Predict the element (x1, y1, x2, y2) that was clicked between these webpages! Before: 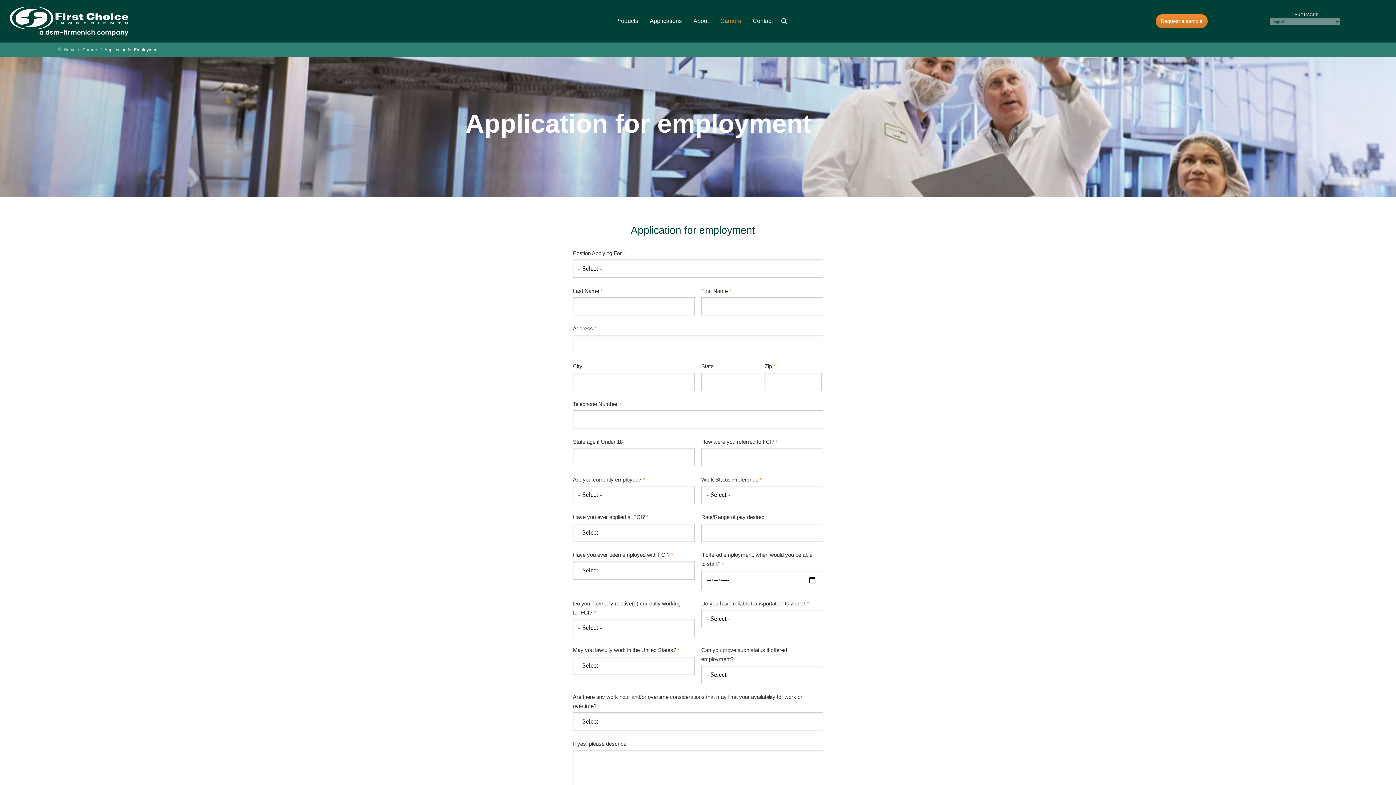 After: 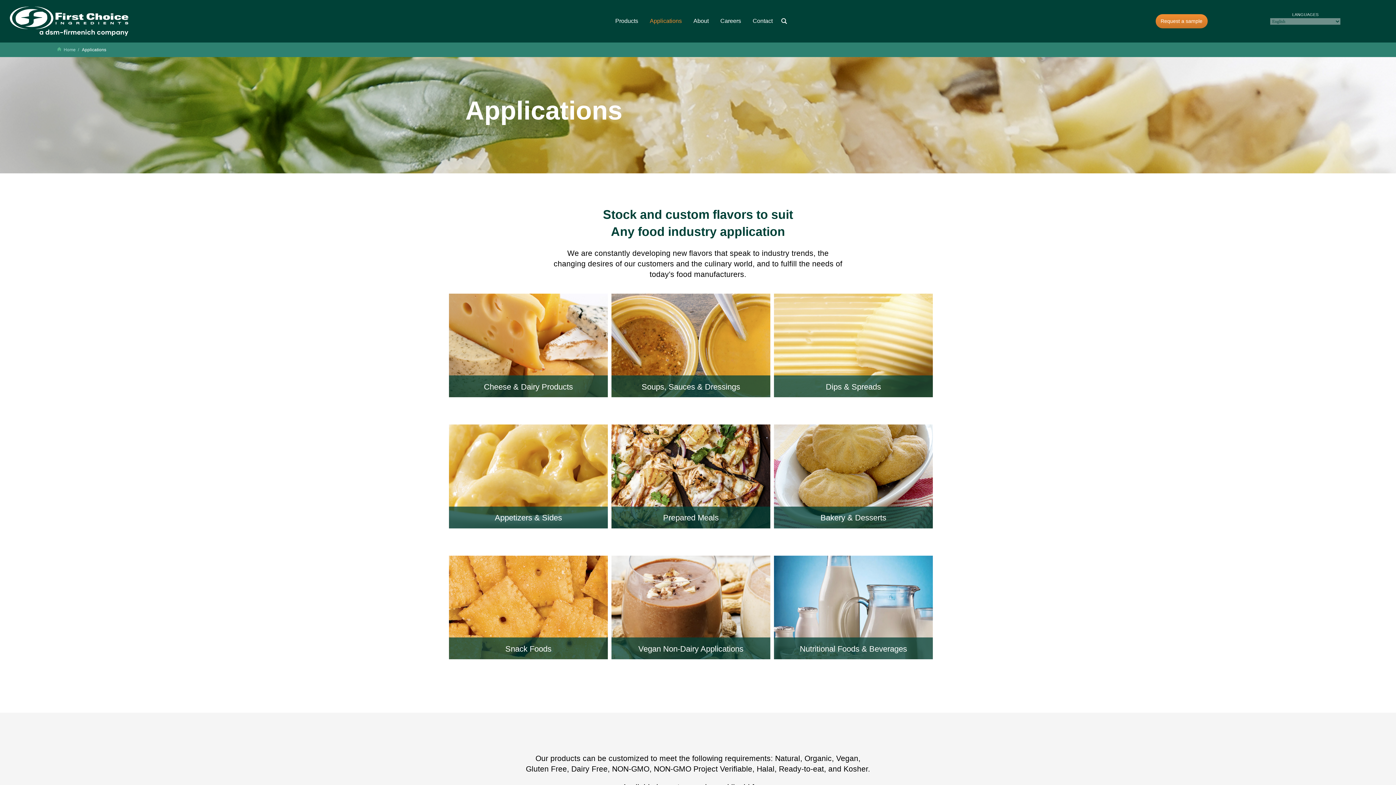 Action: label: Applications bbox: (644, 0, 687, 41)